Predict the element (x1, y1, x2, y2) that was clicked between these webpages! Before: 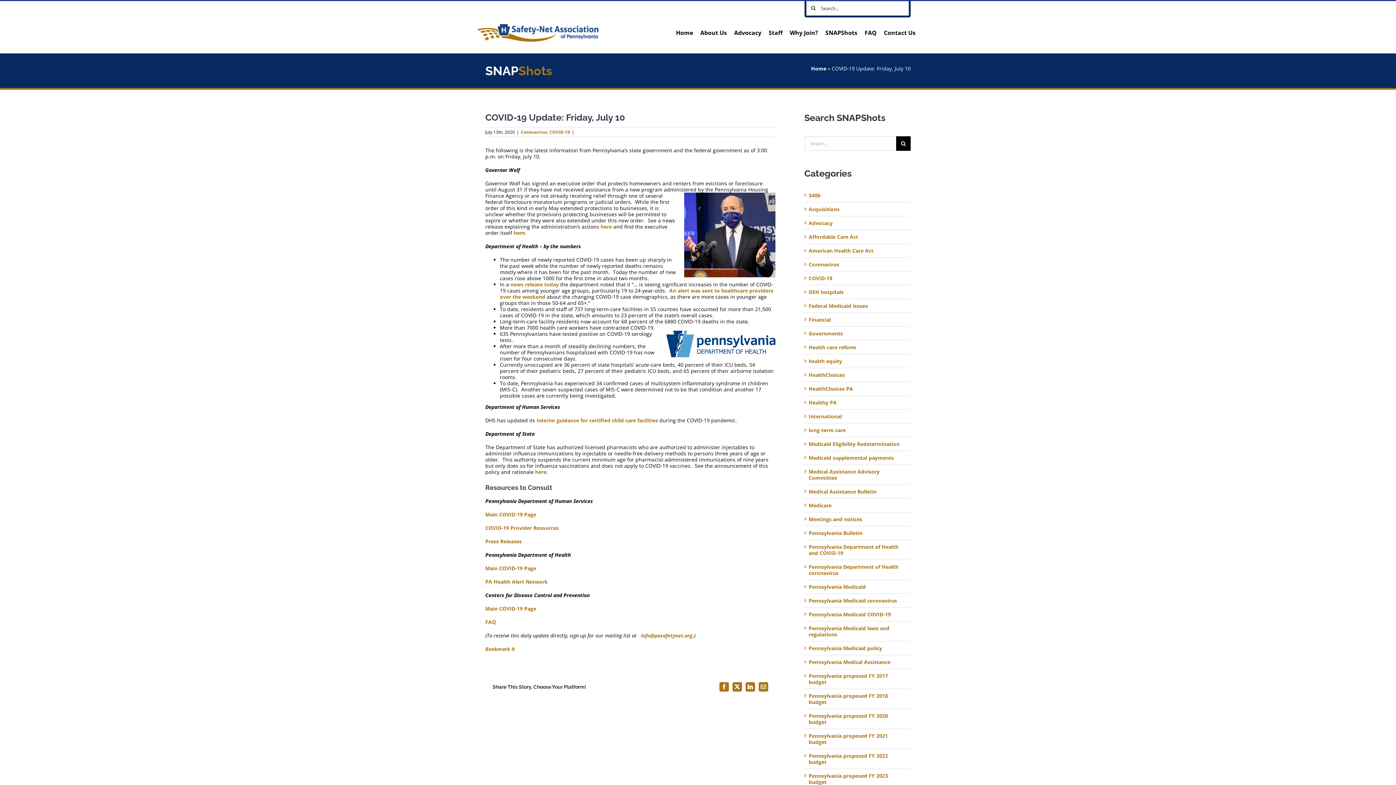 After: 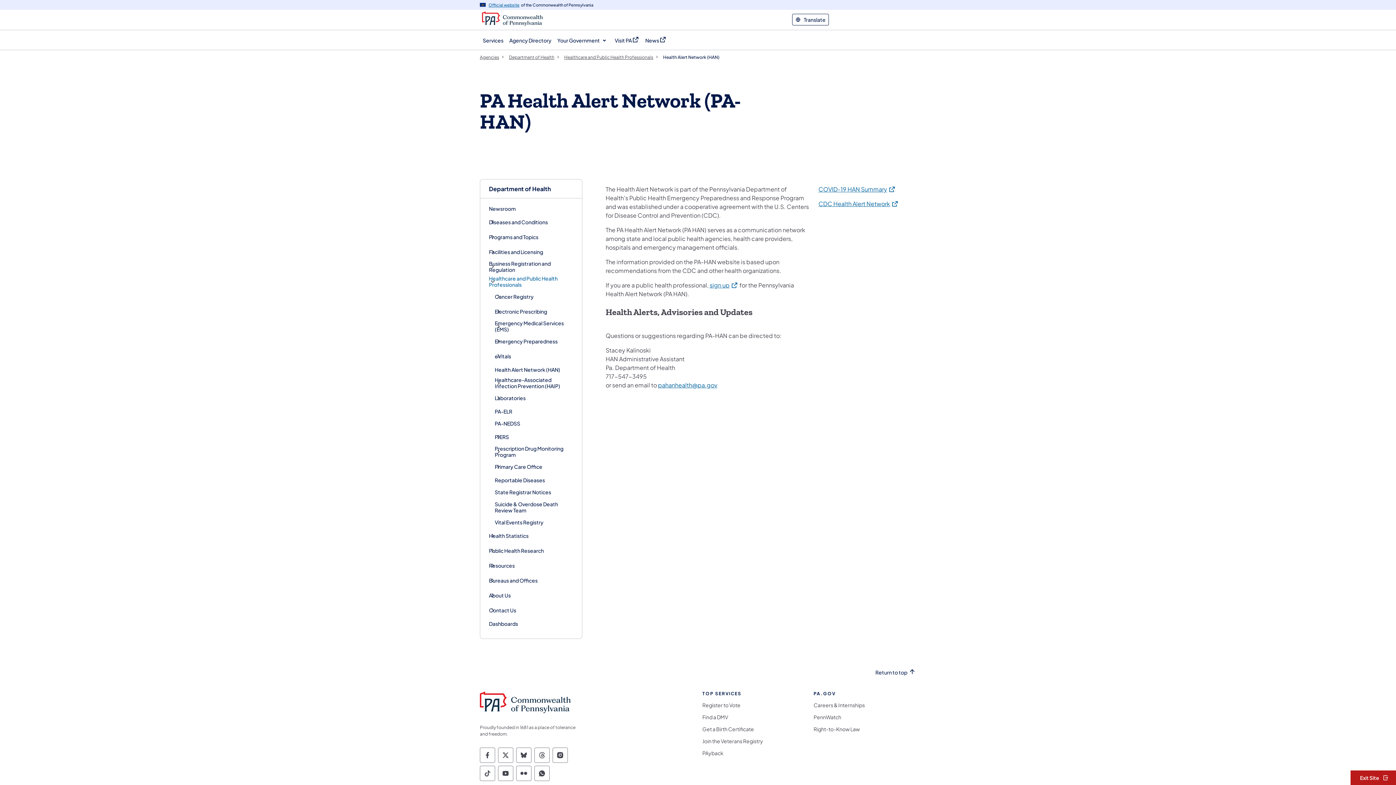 Action: bbox: (485, 578, 548, 585) label: PA Health Alert Network